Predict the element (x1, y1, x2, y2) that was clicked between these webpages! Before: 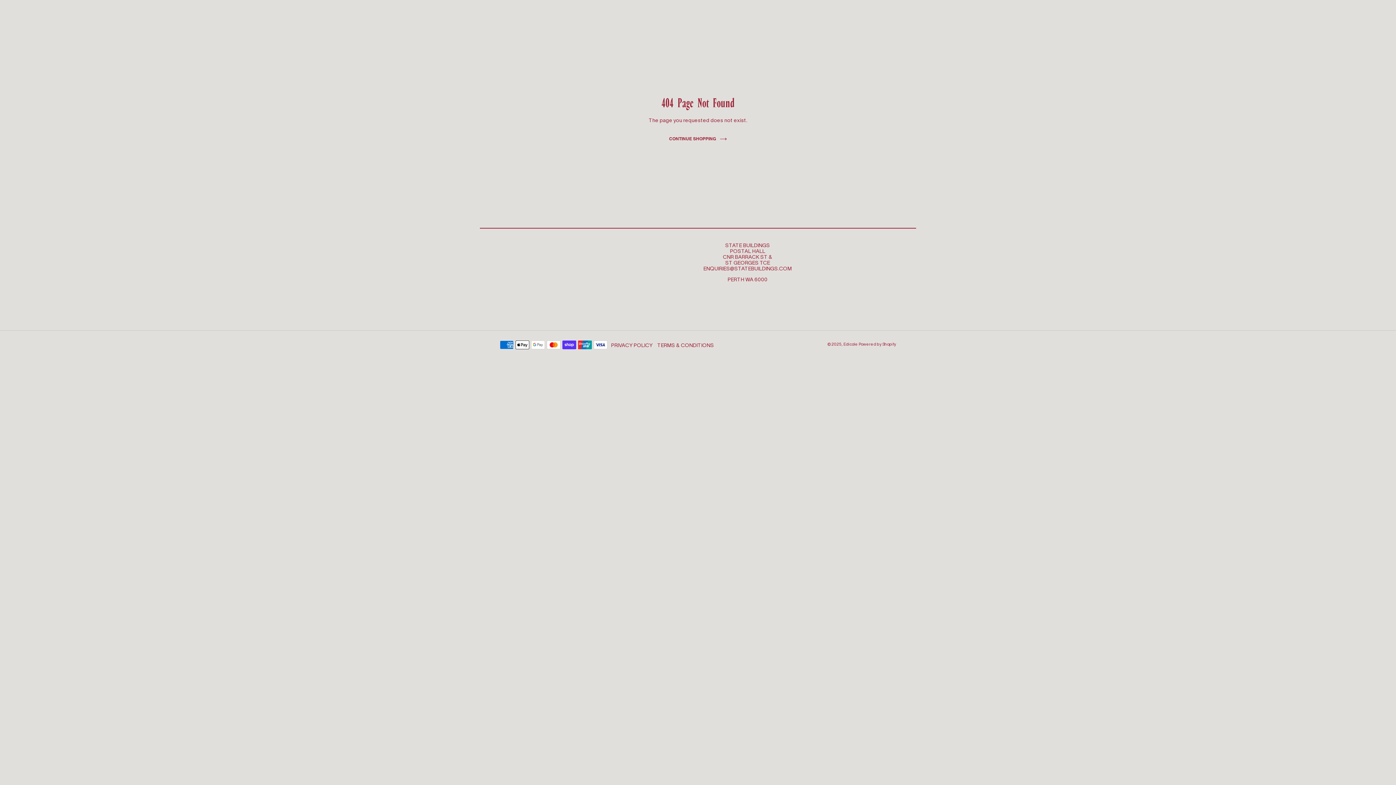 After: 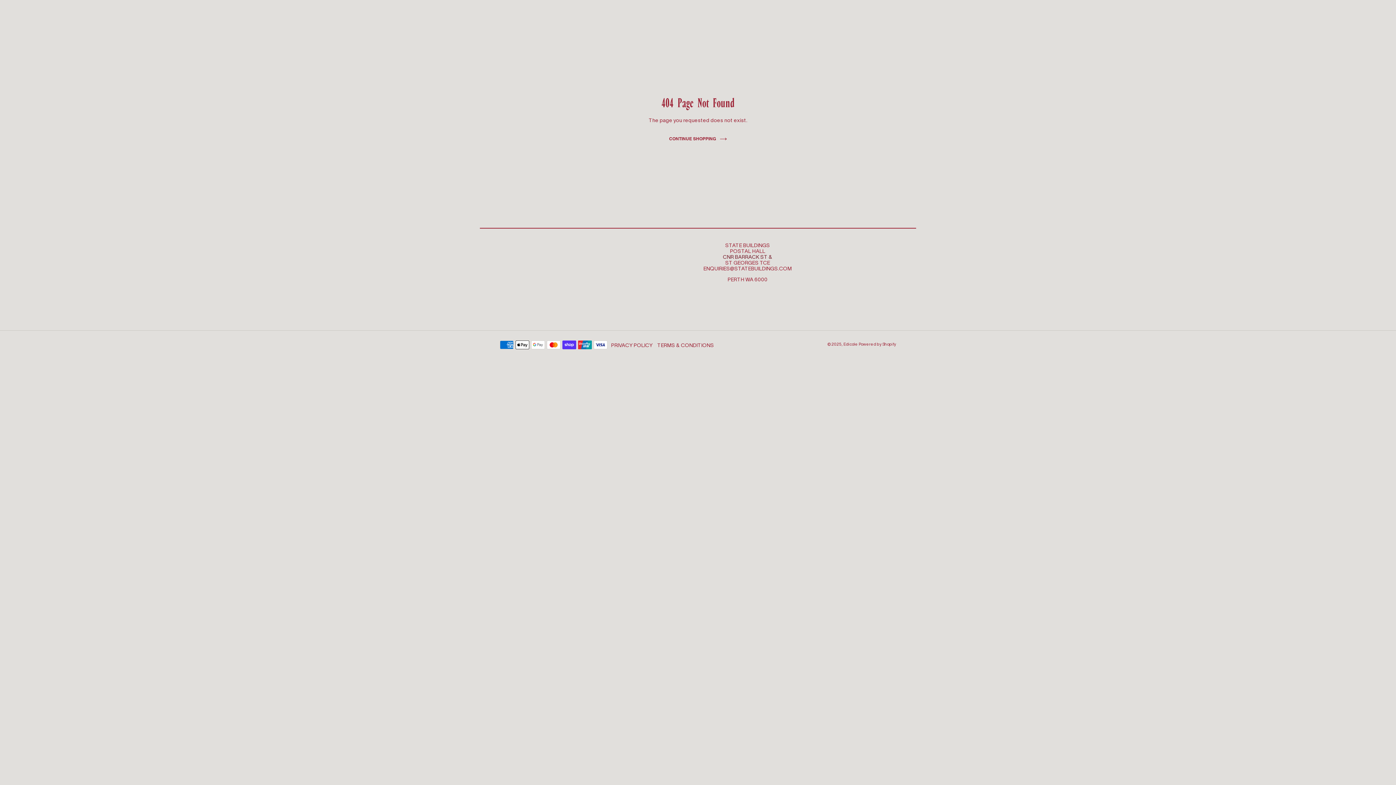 Action: label: CNR BARRACK ST & bbox: (723, 255, 772, 259)